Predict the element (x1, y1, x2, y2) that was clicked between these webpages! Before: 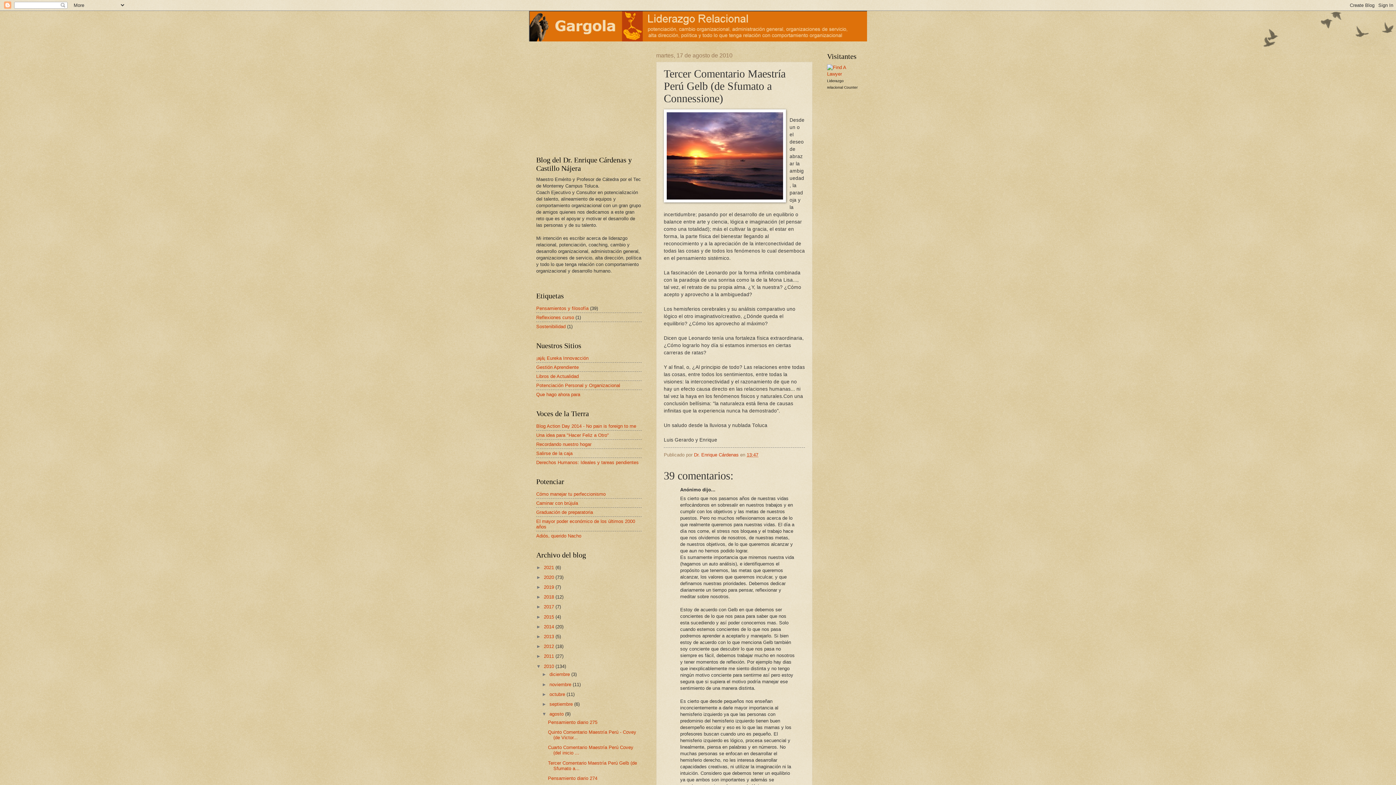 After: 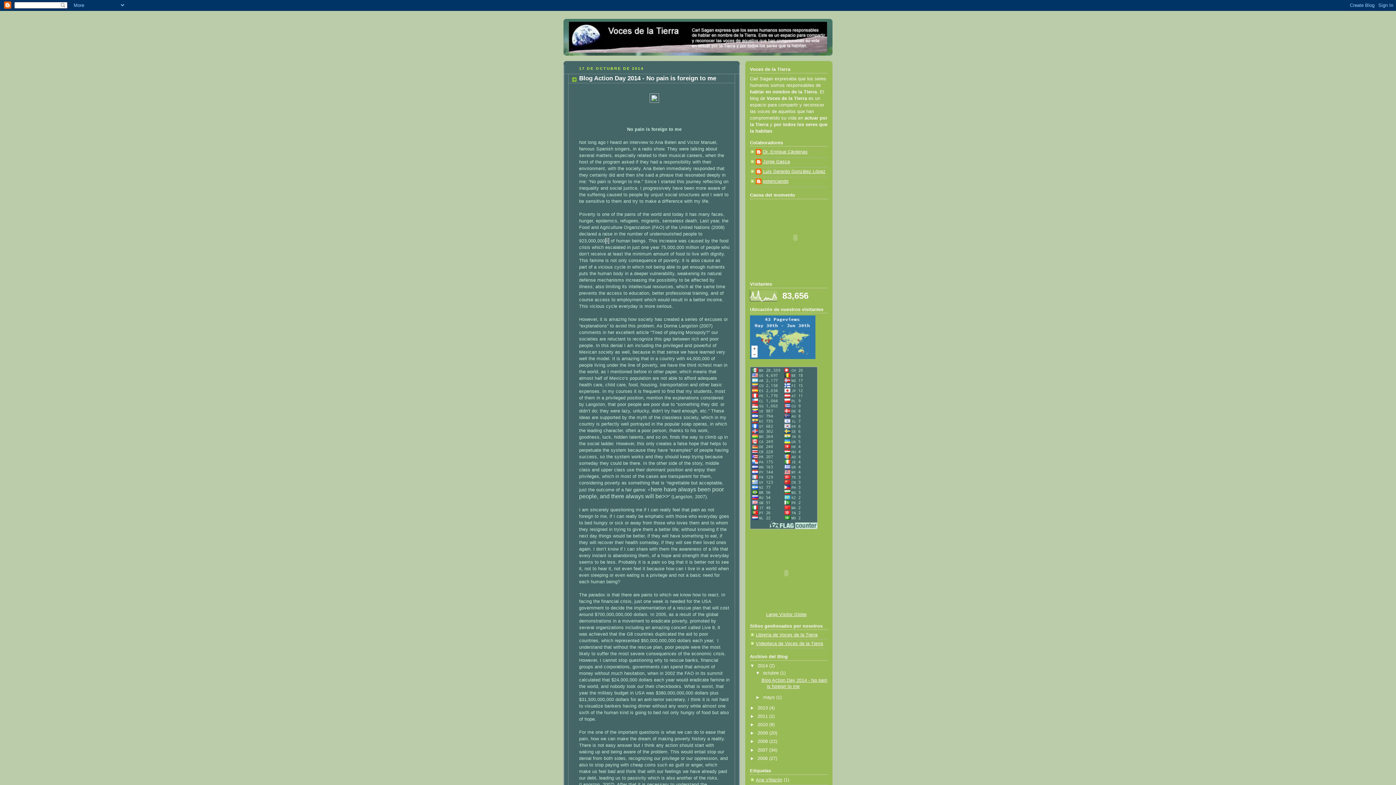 Action: bbox: (536, 423, 636, 428) label: Blog Action Day 2014 - No pain is foreign to me